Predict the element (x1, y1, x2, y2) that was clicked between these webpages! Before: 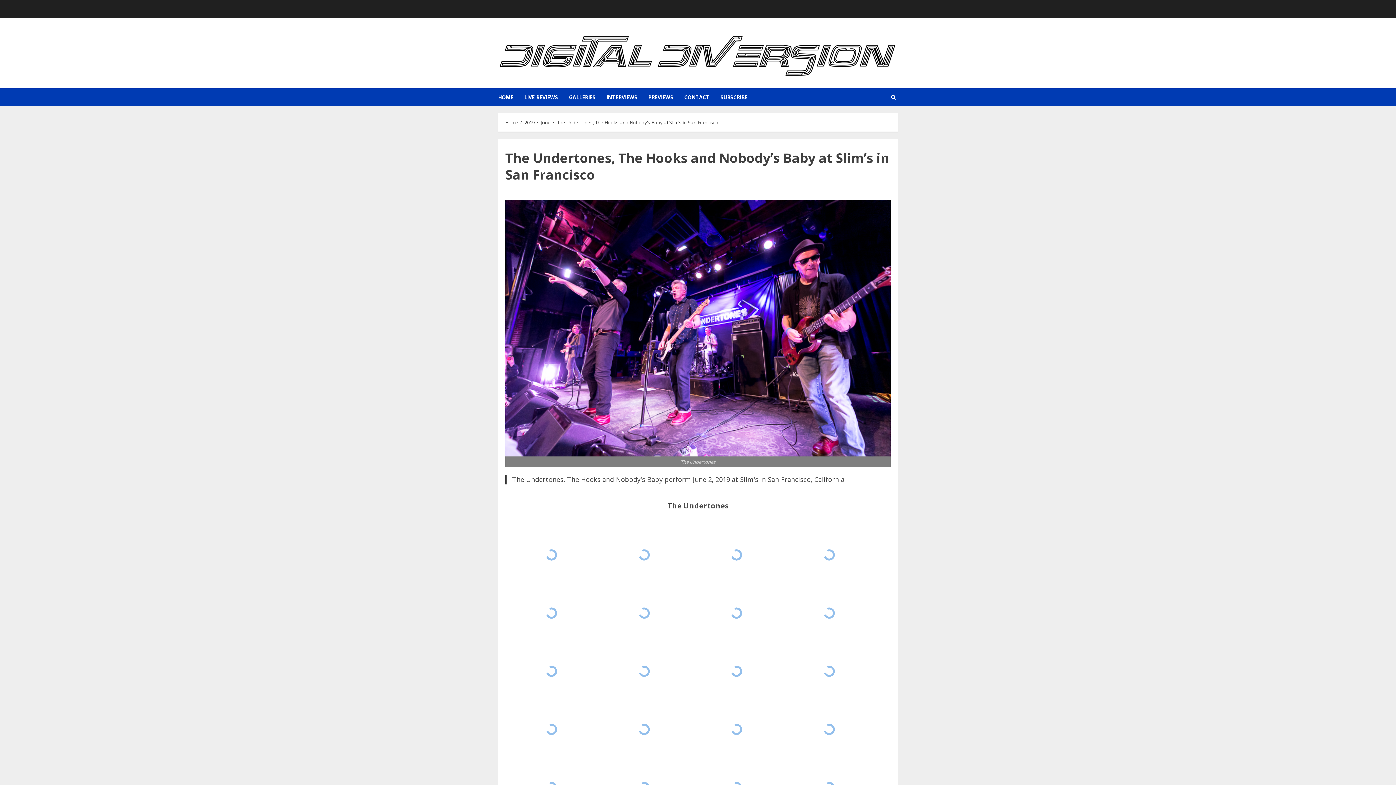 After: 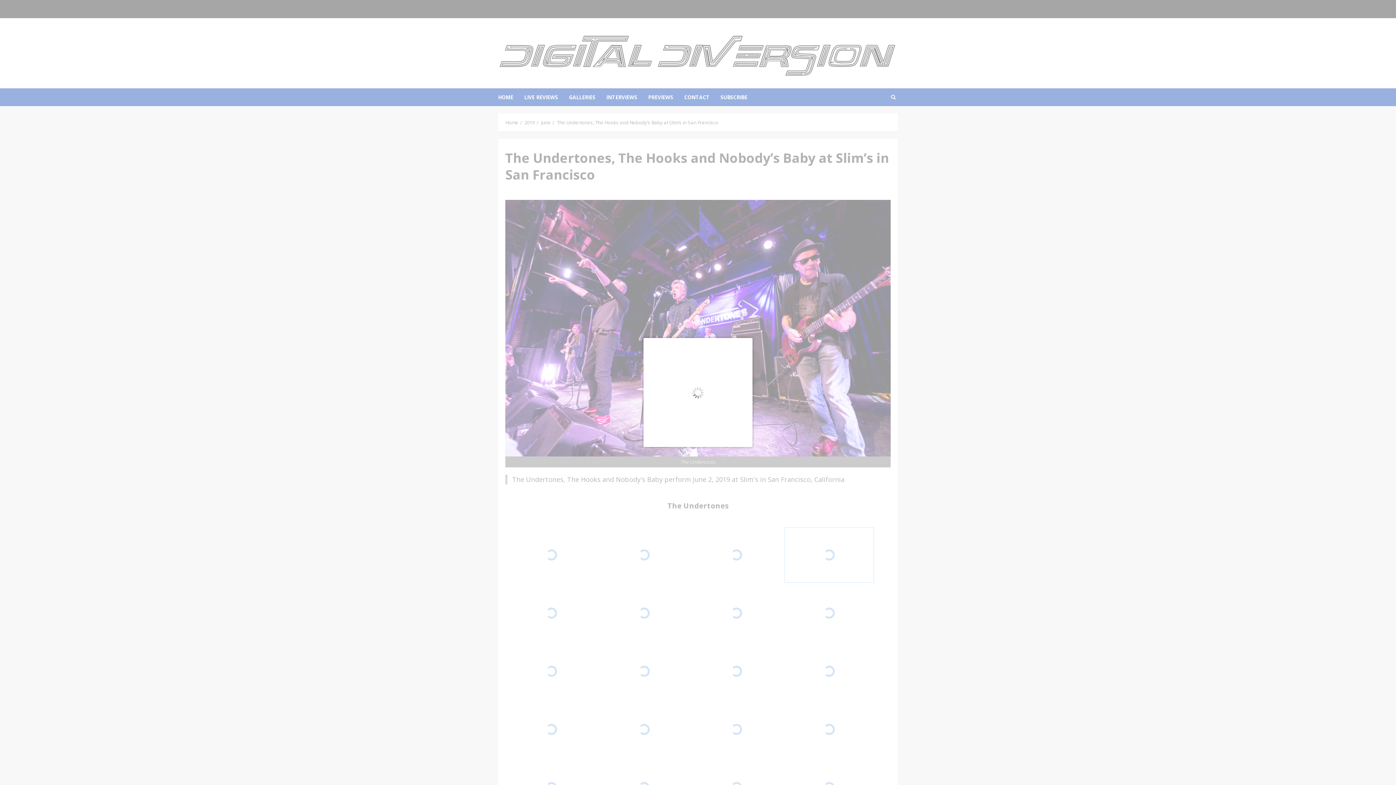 Action: bbox: (784, 528, 873, 582)